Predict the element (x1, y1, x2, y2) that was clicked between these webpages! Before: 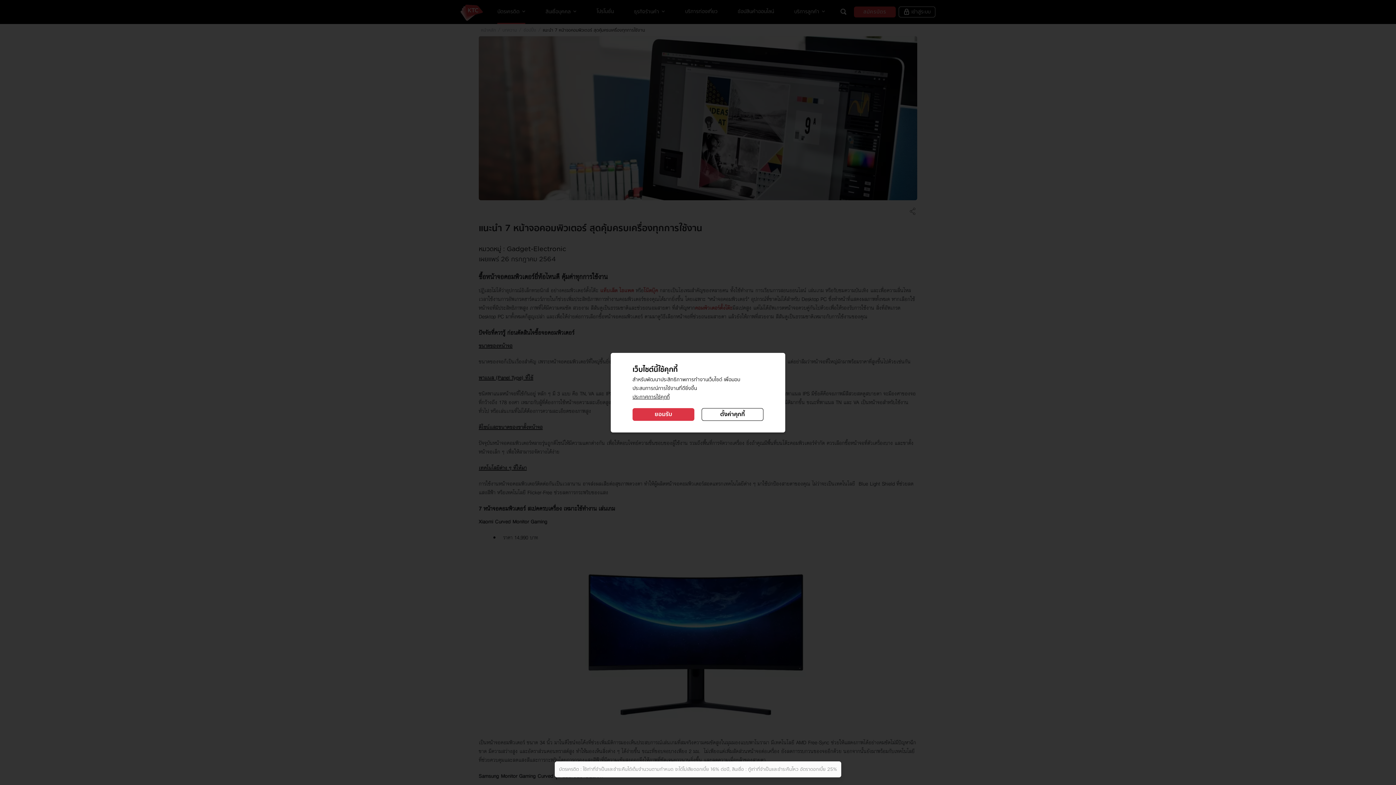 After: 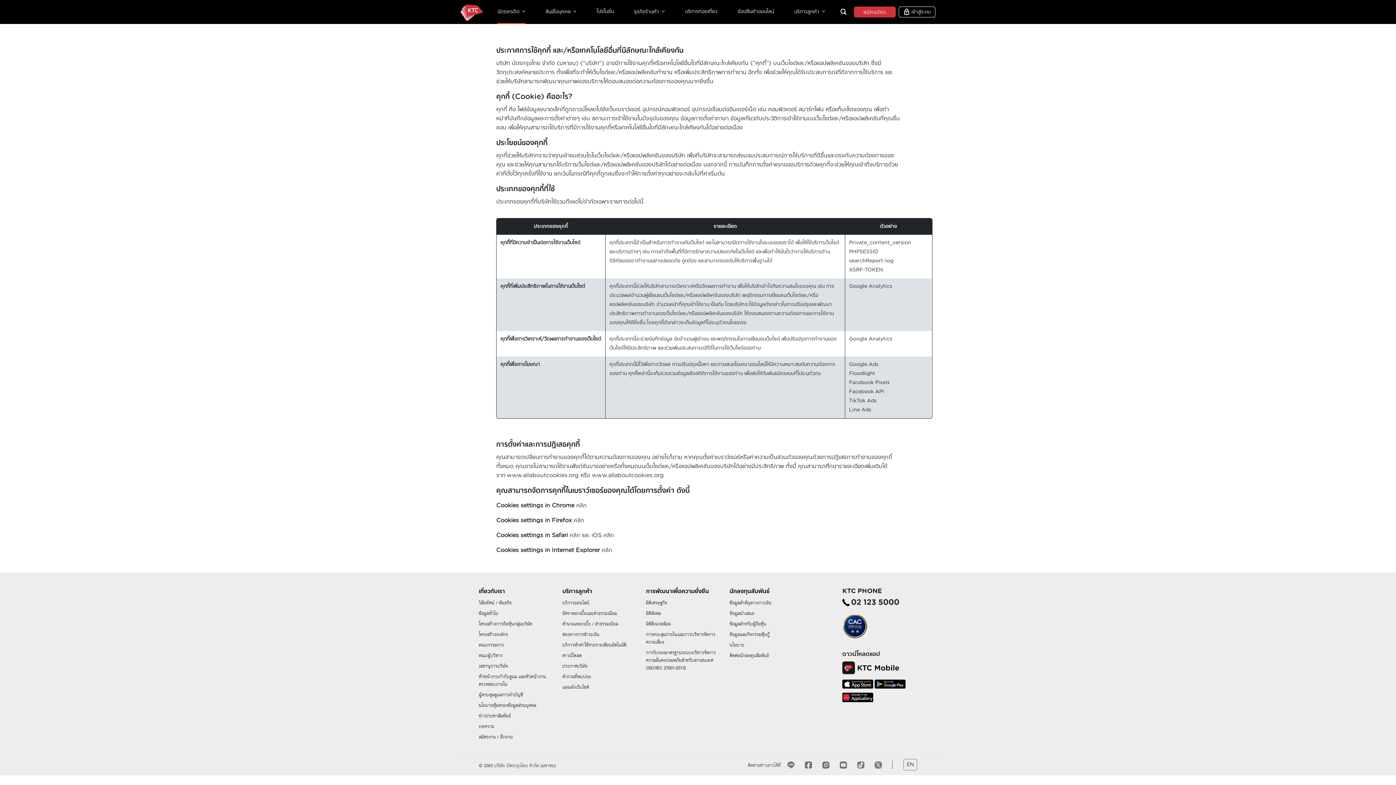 Action: bbox: (632, 394, 669, 399) label: ประกาศการใช้คุกกี้